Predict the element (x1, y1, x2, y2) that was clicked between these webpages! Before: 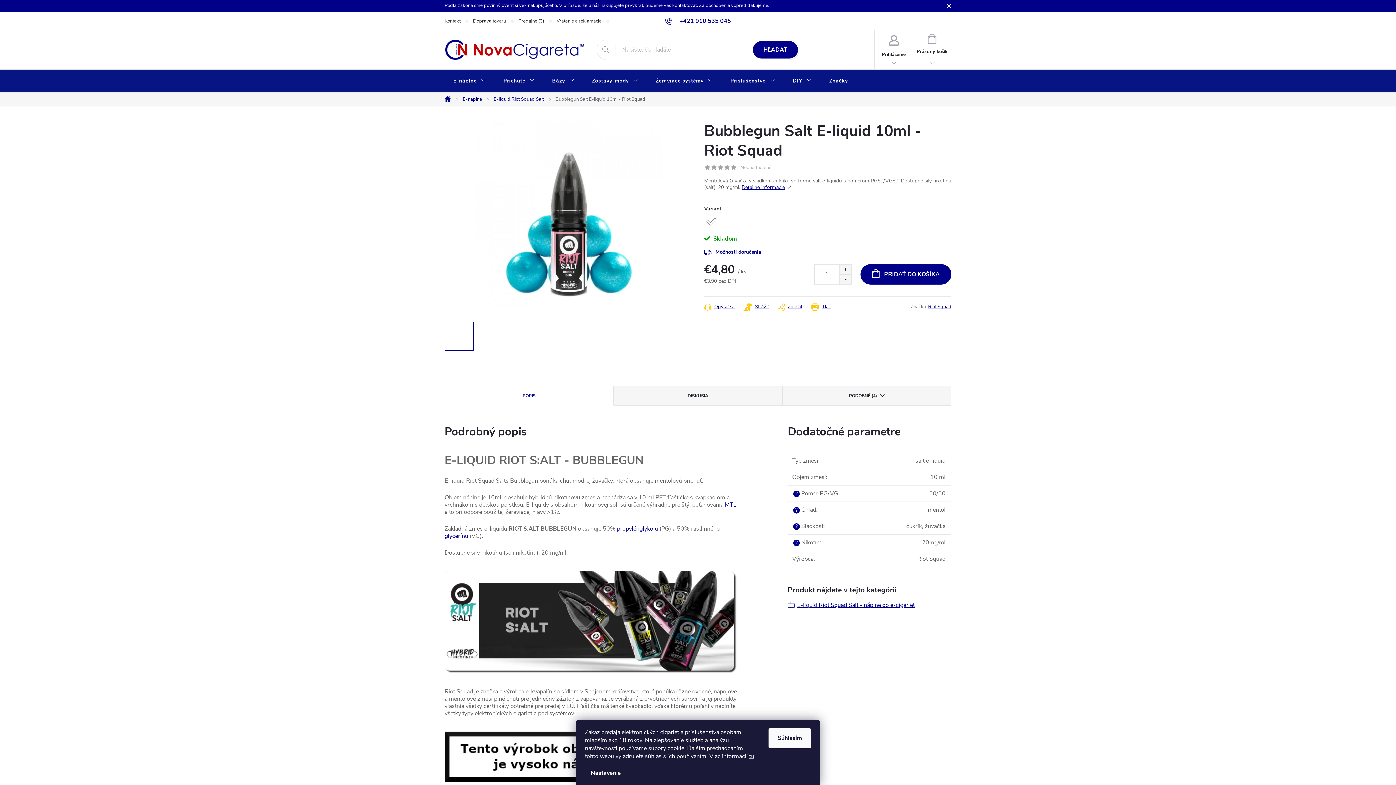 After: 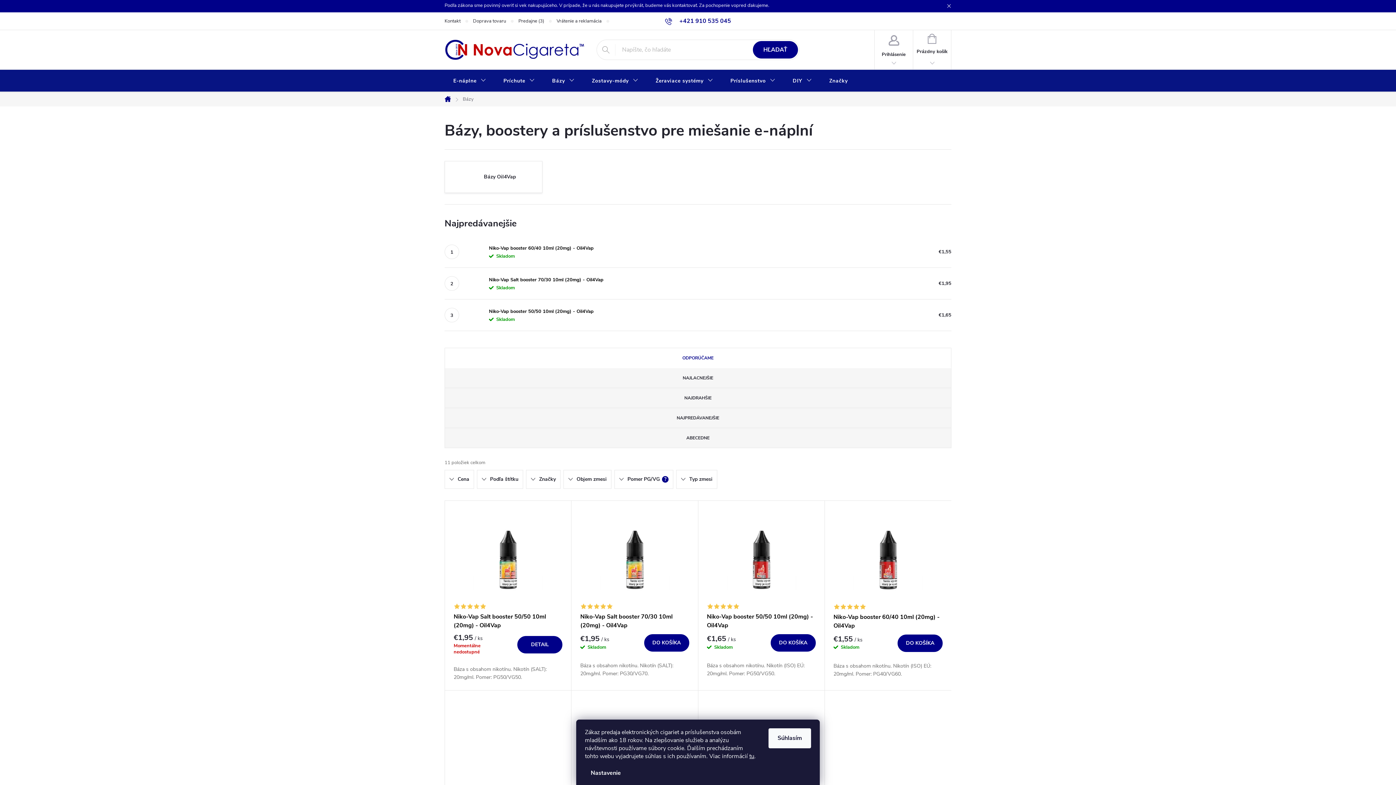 Action: bbox: (543, 69, 583, 92) label: Bázy